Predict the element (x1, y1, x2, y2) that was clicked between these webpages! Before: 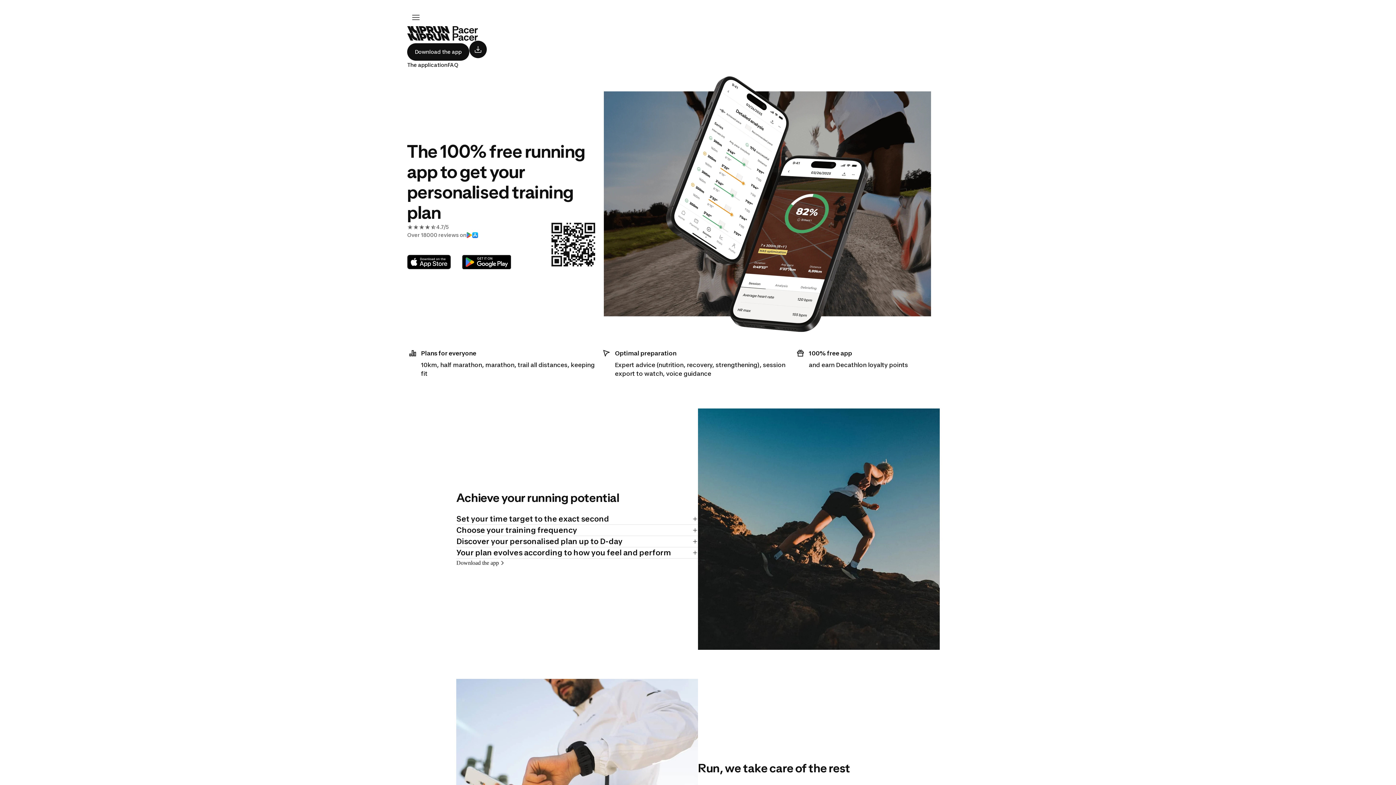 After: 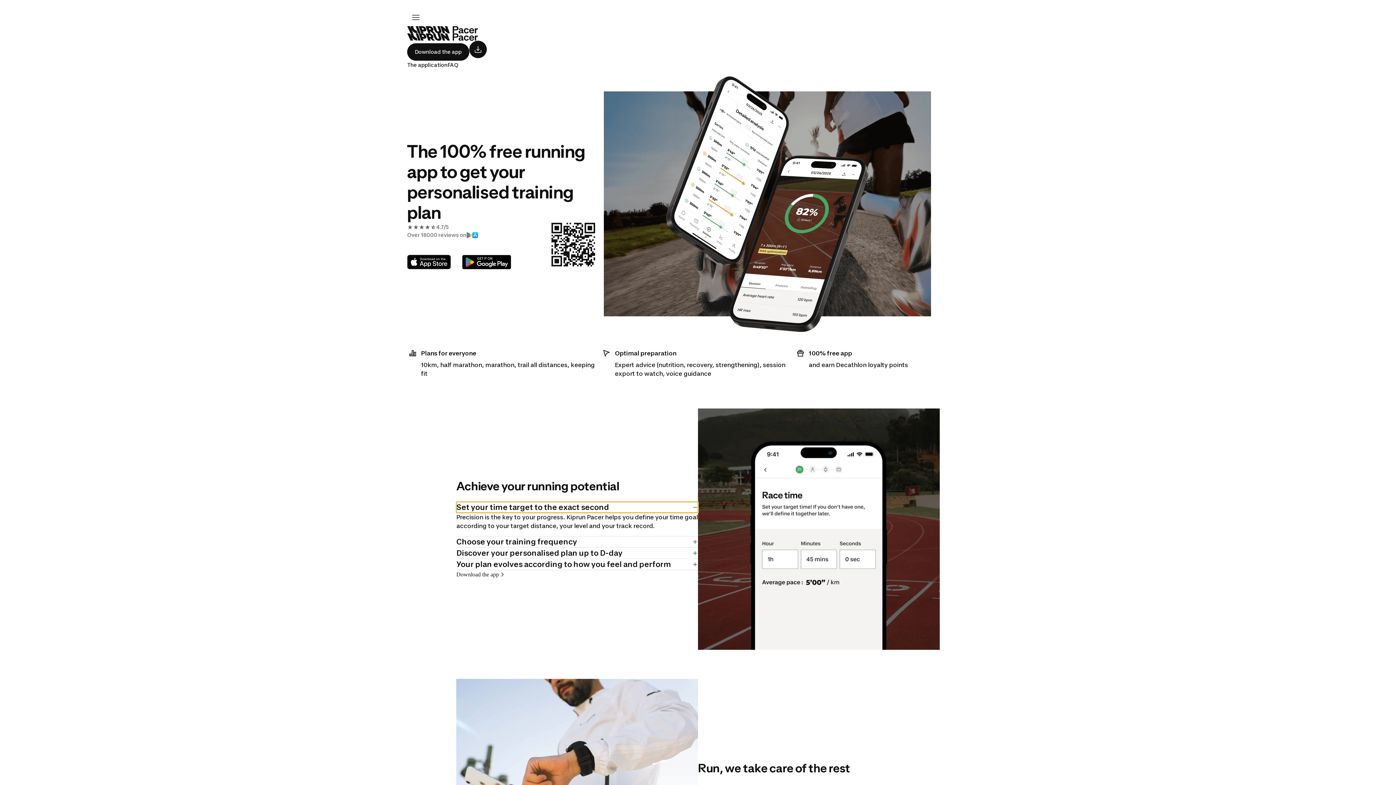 Action: bbox: (456, 513, 698, 524) label: Set your time target to the exact second